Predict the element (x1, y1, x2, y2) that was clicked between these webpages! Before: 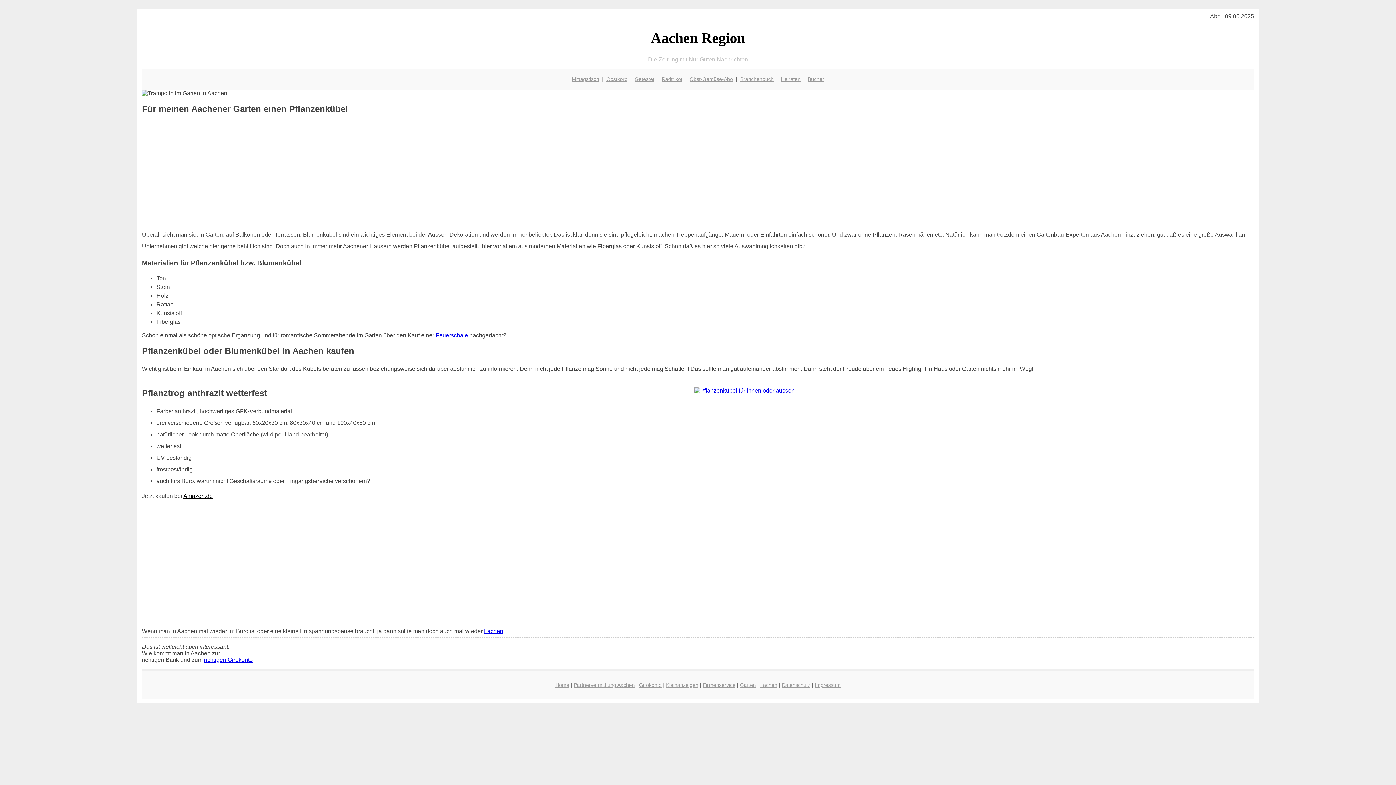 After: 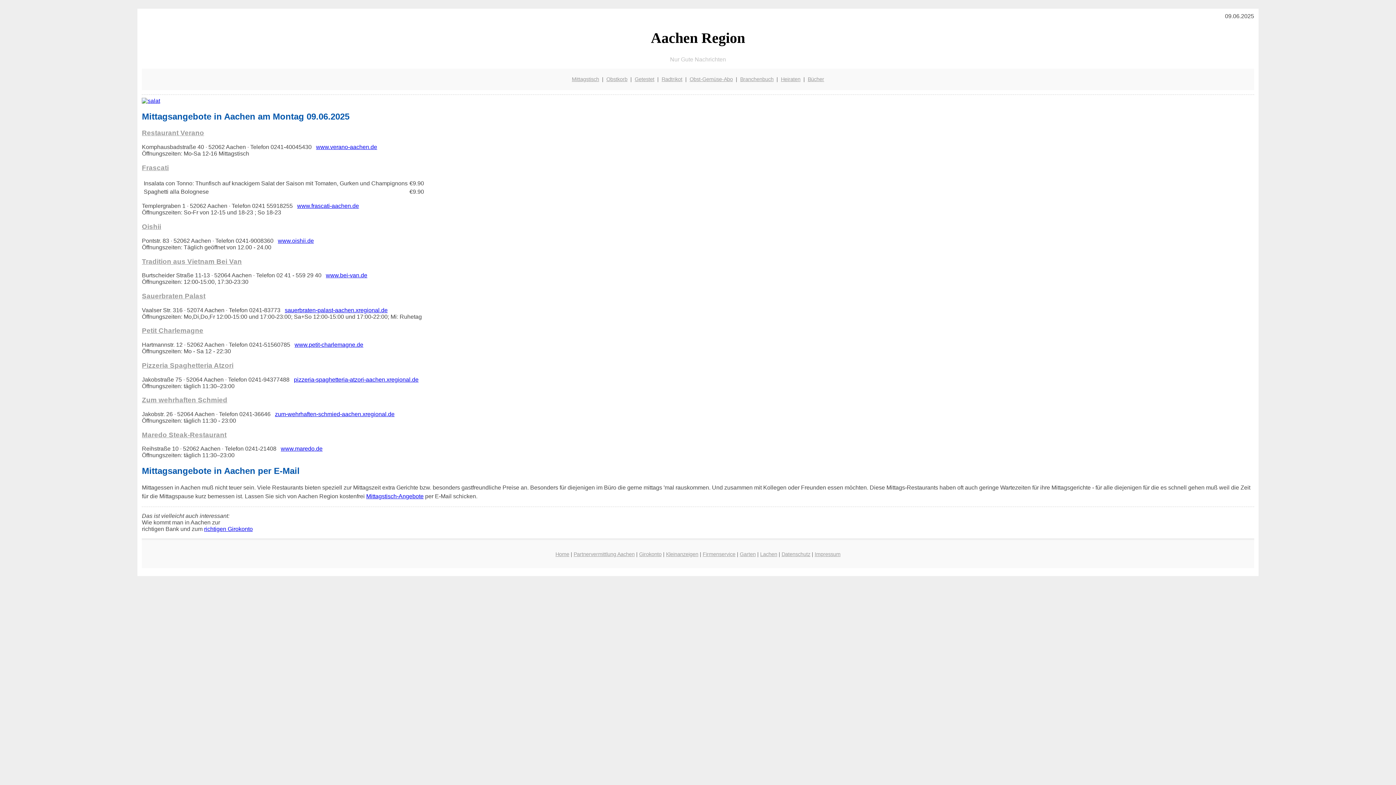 Action: label: Aachen Region bbox: (141, 29, 1254, 46)